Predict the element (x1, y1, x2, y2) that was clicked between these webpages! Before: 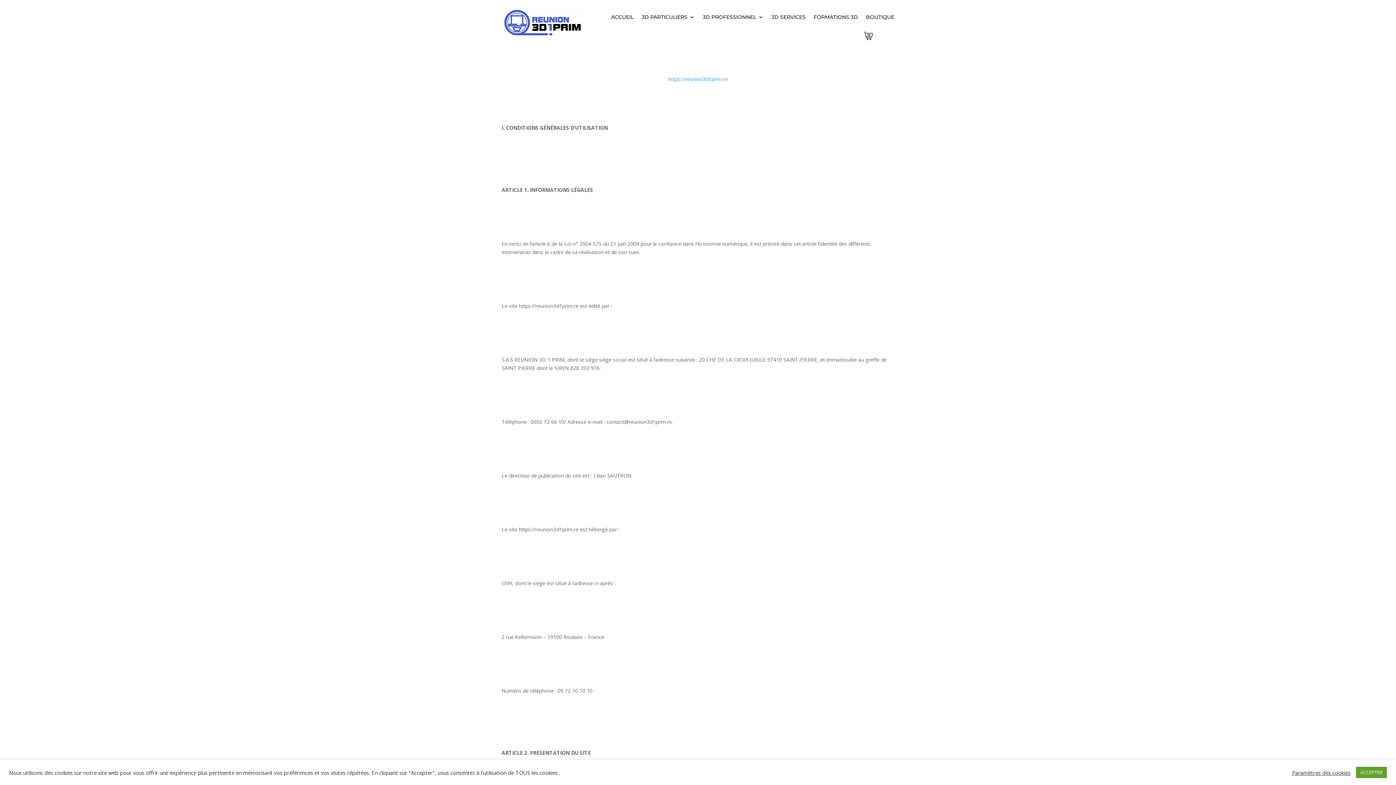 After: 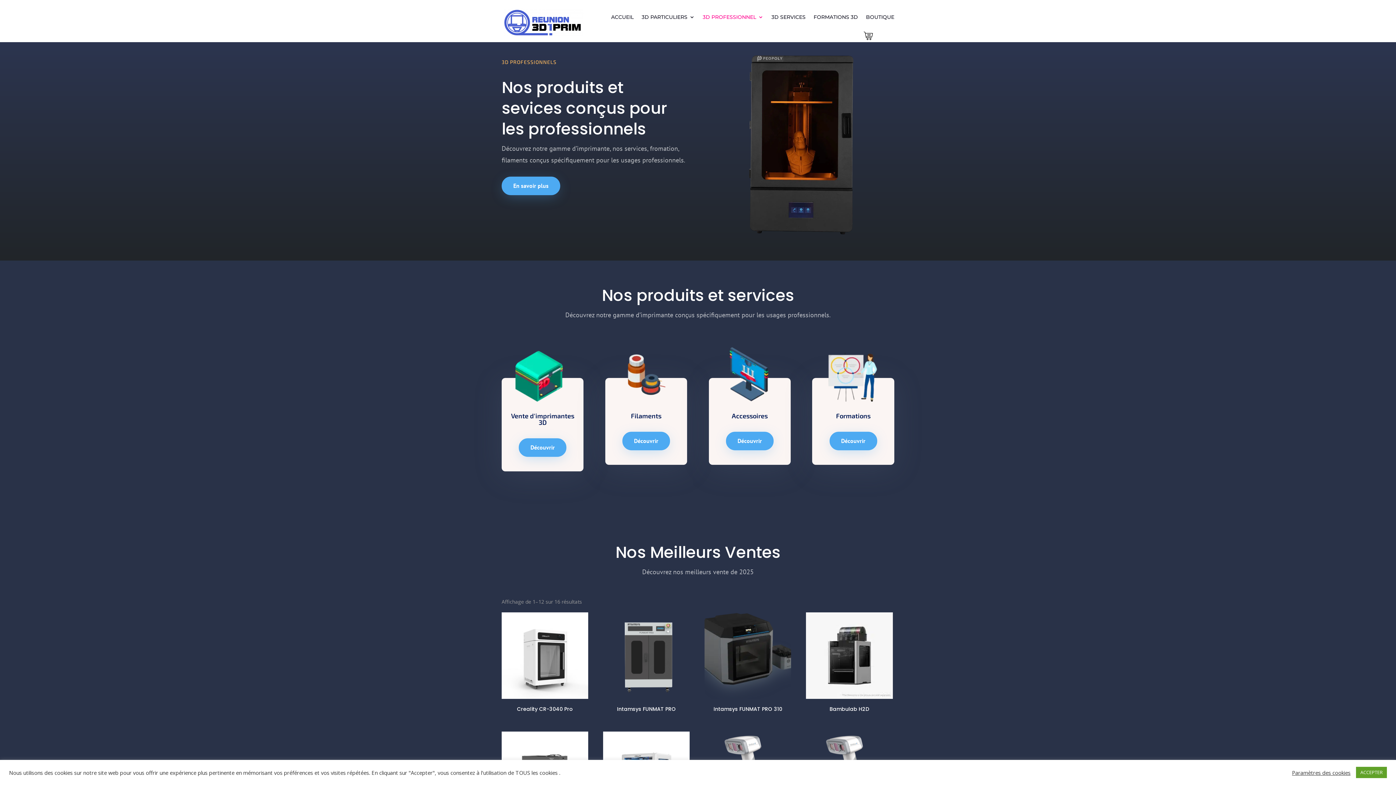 Action: bbox: (702, 2, 763, 31) label: 3D PROFESSIONNEL